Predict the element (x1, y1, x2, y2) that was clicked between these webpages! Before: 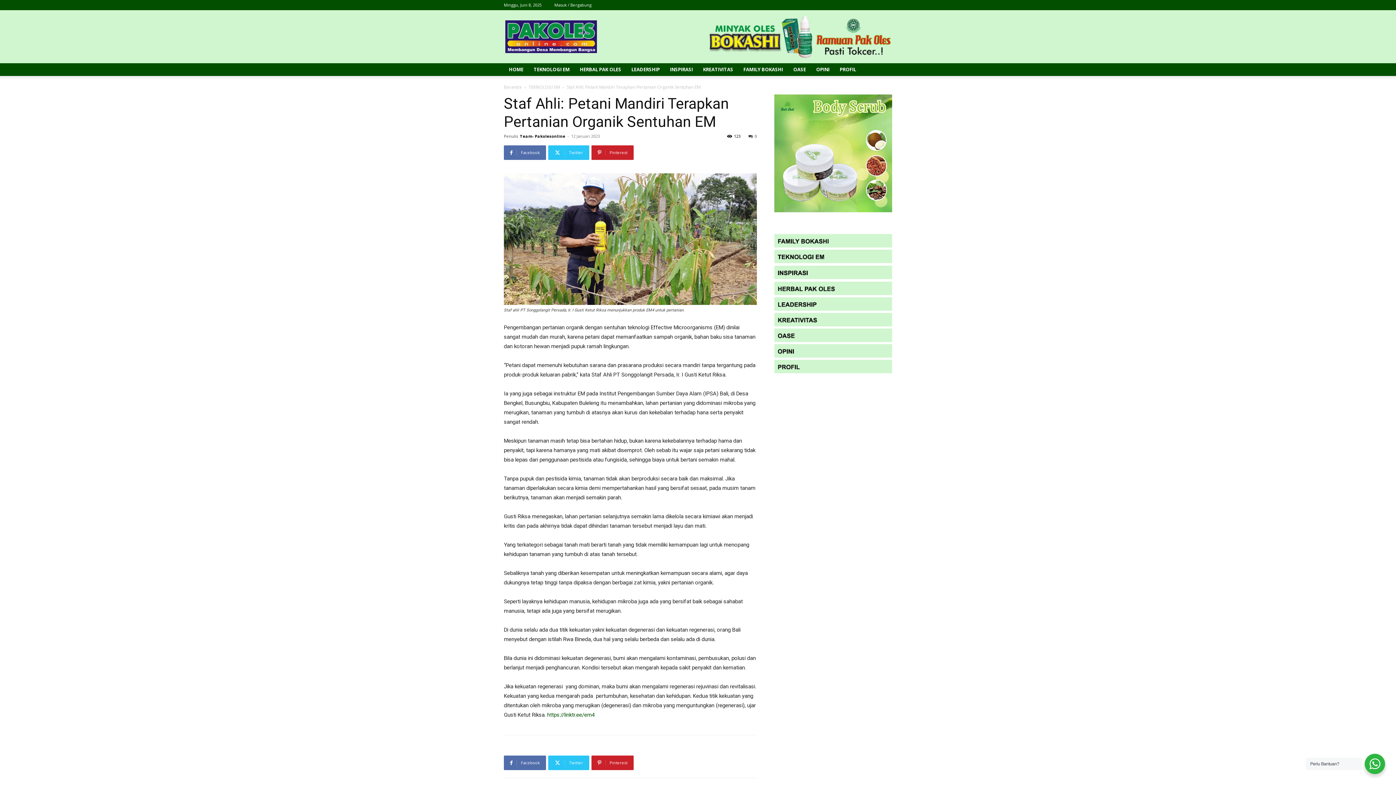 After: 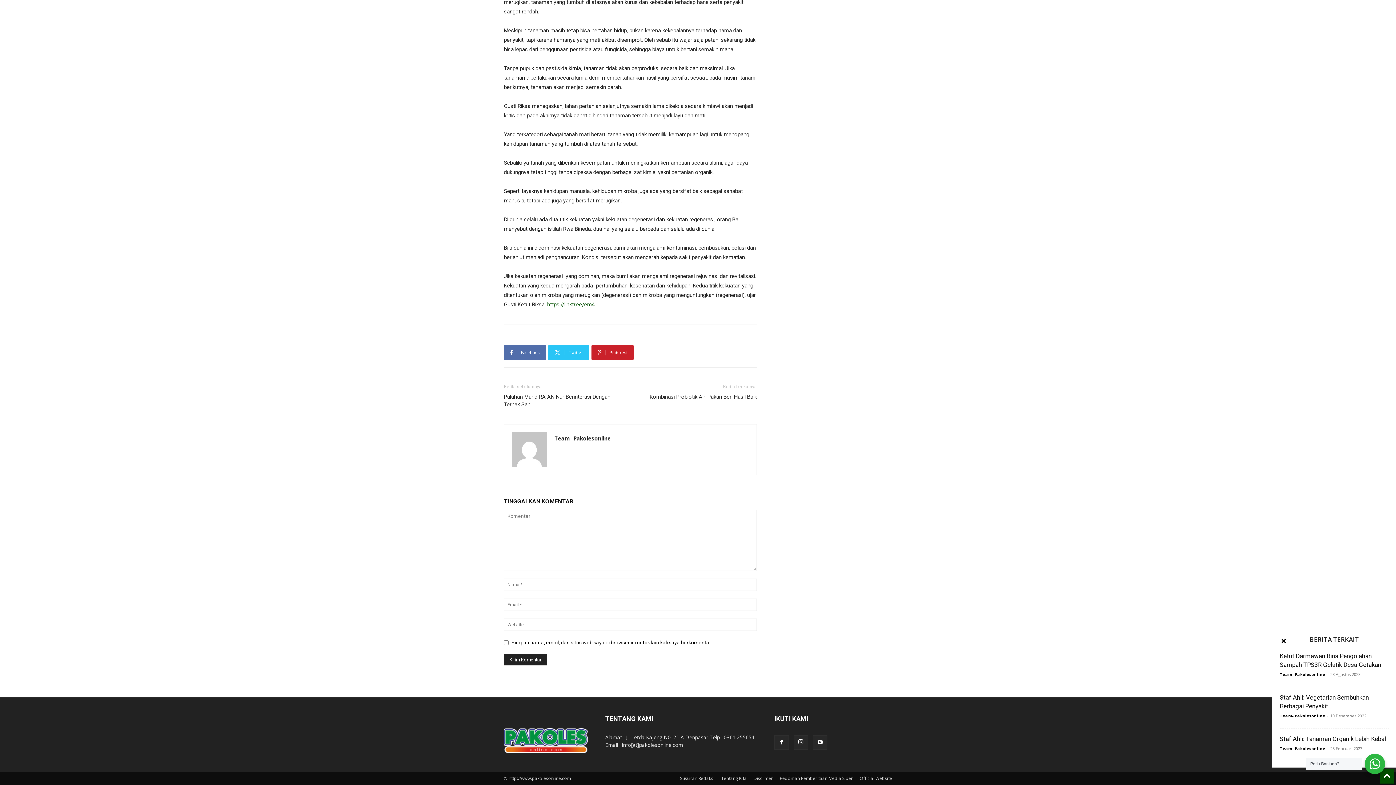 Action: bbox: (748, 133, 757, 138) label: 0